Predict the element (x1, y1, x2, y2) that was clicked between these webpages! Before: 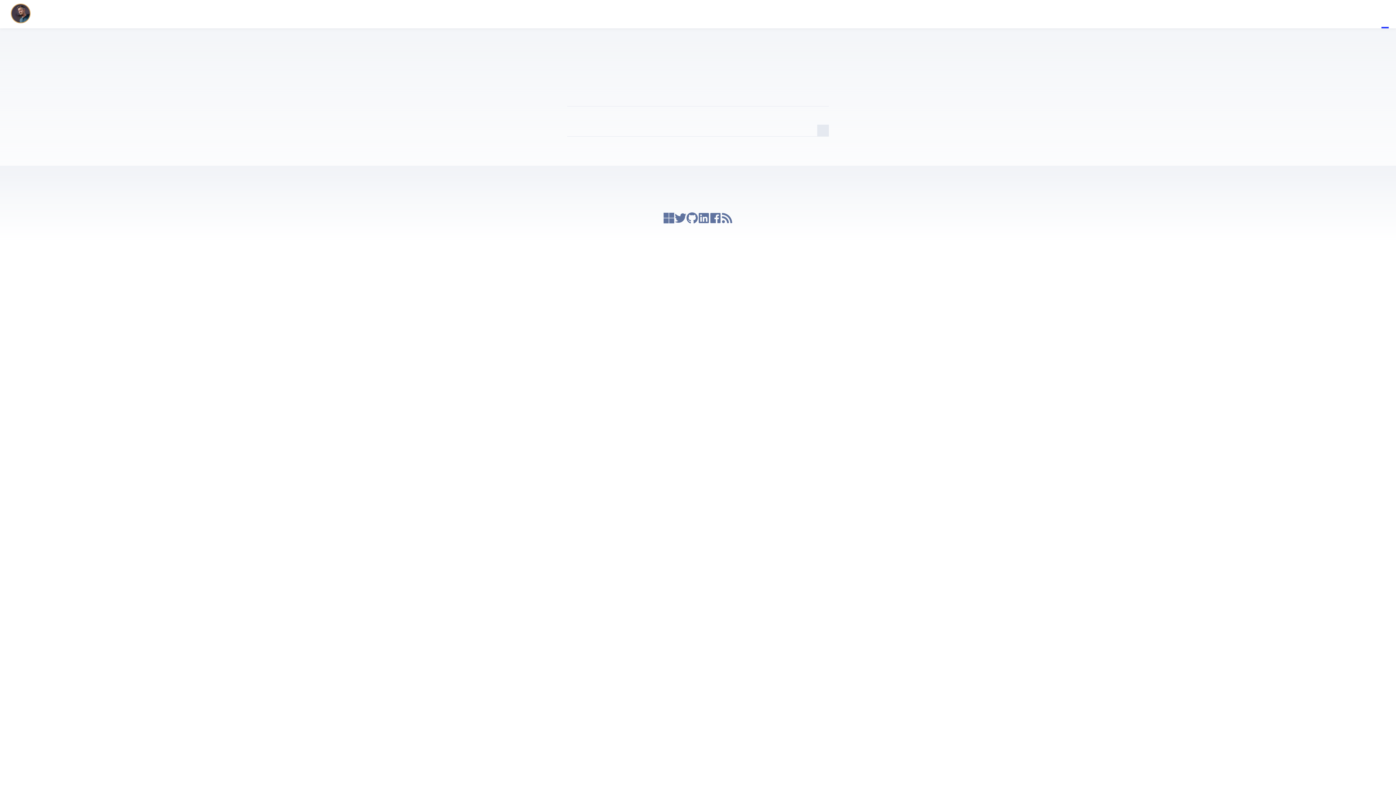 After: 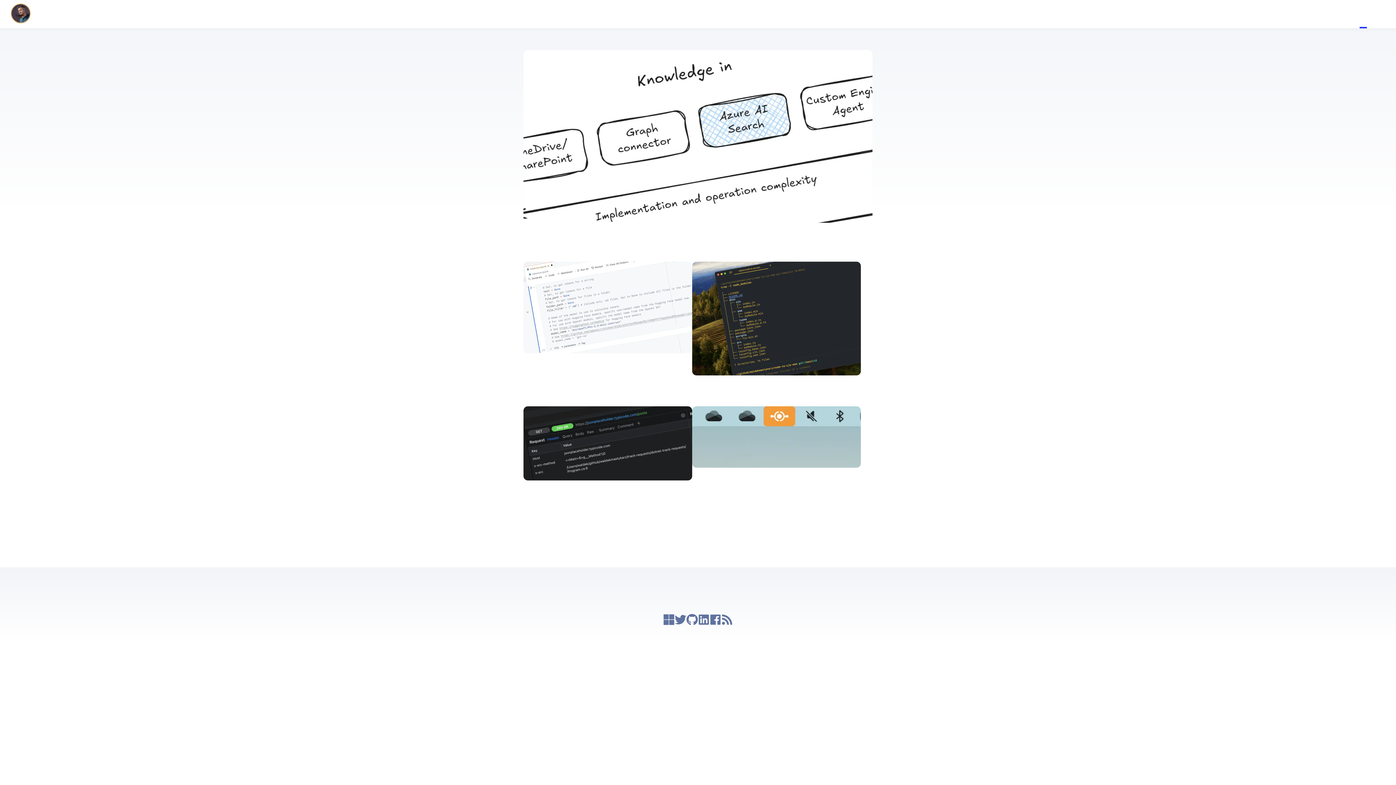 Action: bbox: (7, 0, 40, 28) label: Waldek Mastykarz
Microsoft 365 Developer Advocate